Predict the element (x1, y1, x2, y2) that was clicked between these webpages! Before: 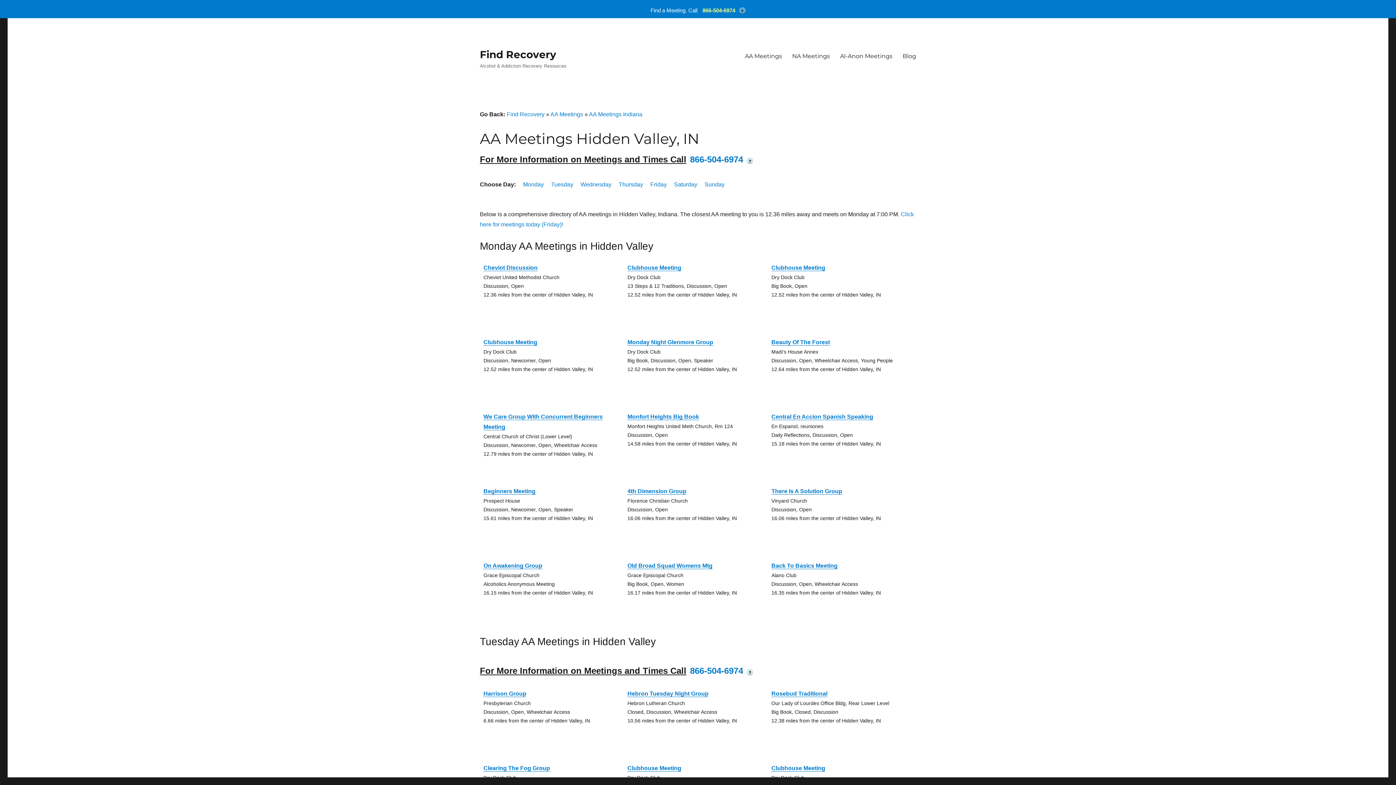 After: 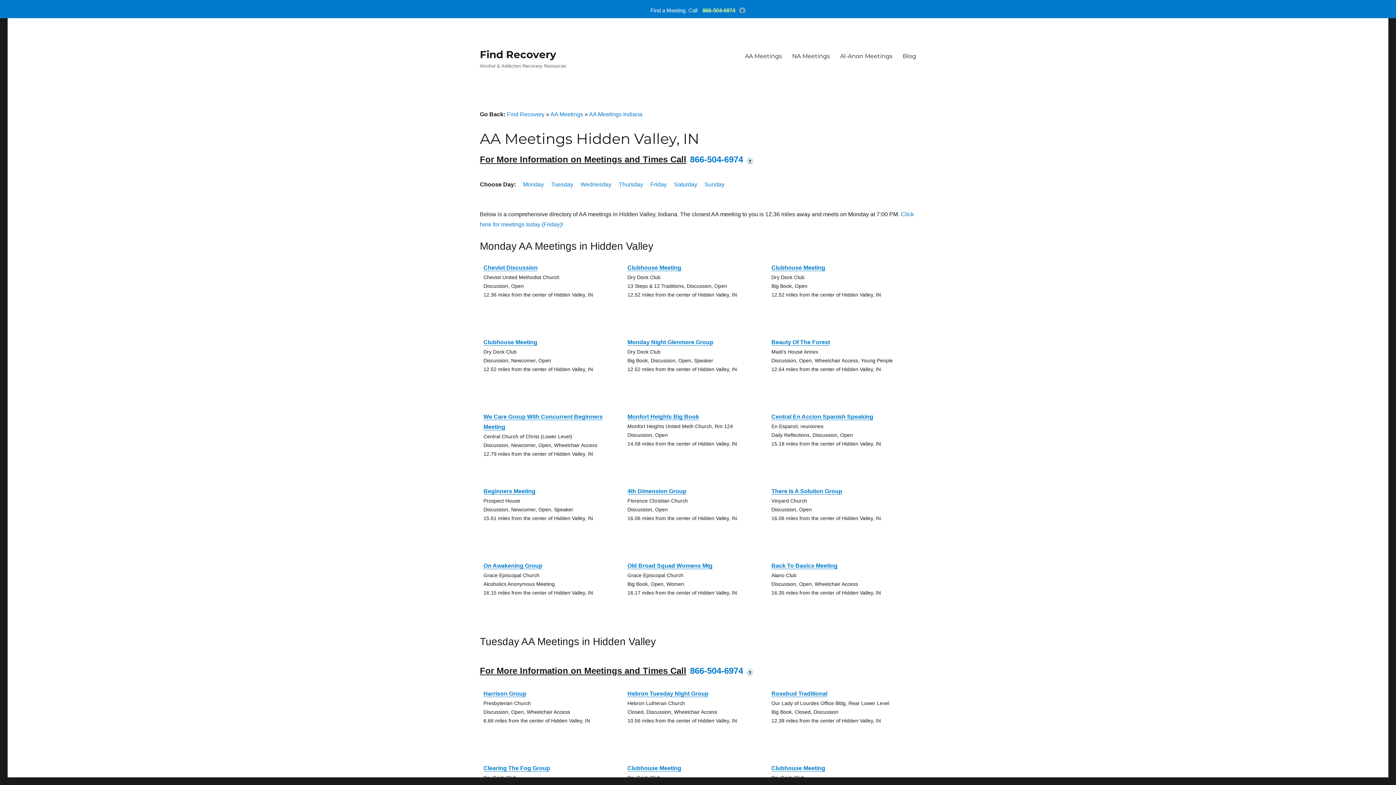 Action: label: 866-504-6974 bbox: (699, 7, 735, 13)